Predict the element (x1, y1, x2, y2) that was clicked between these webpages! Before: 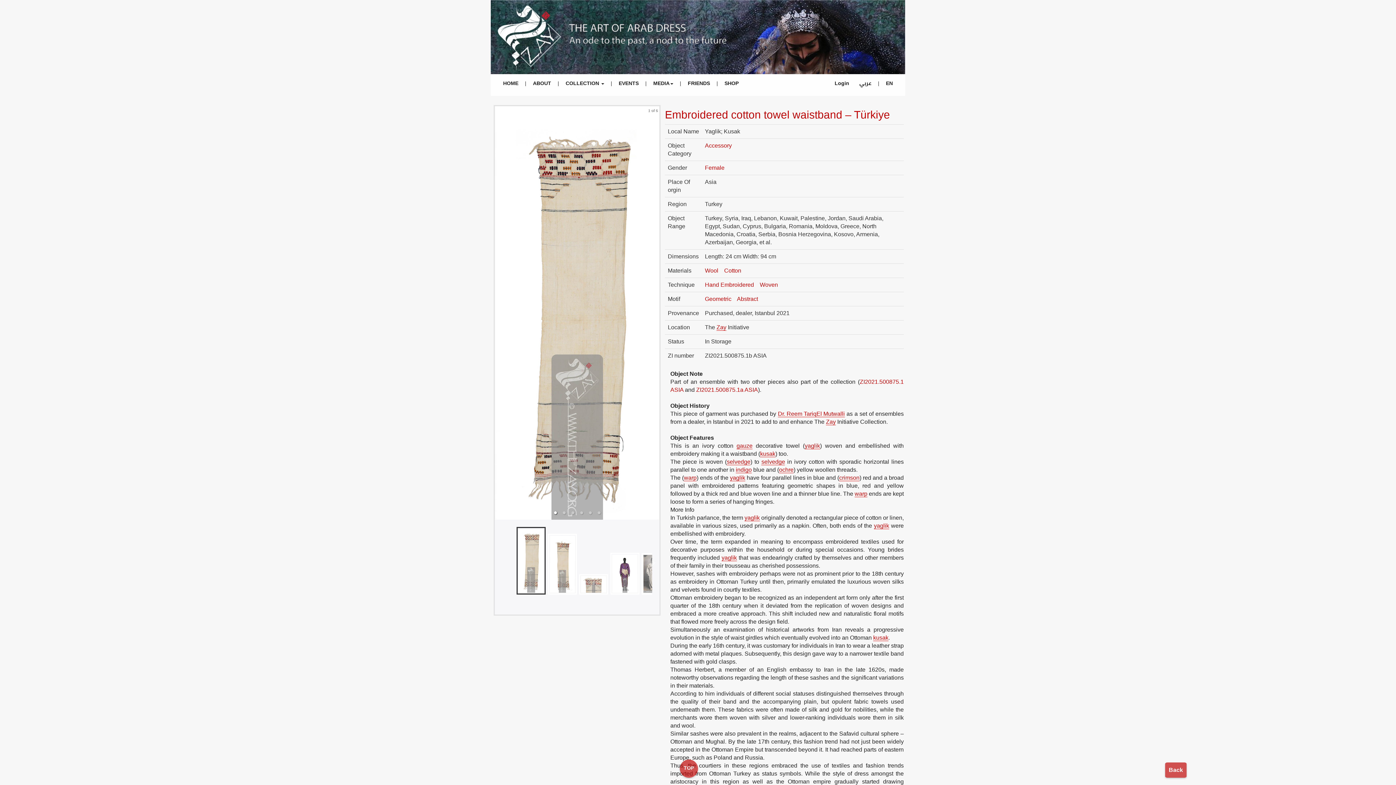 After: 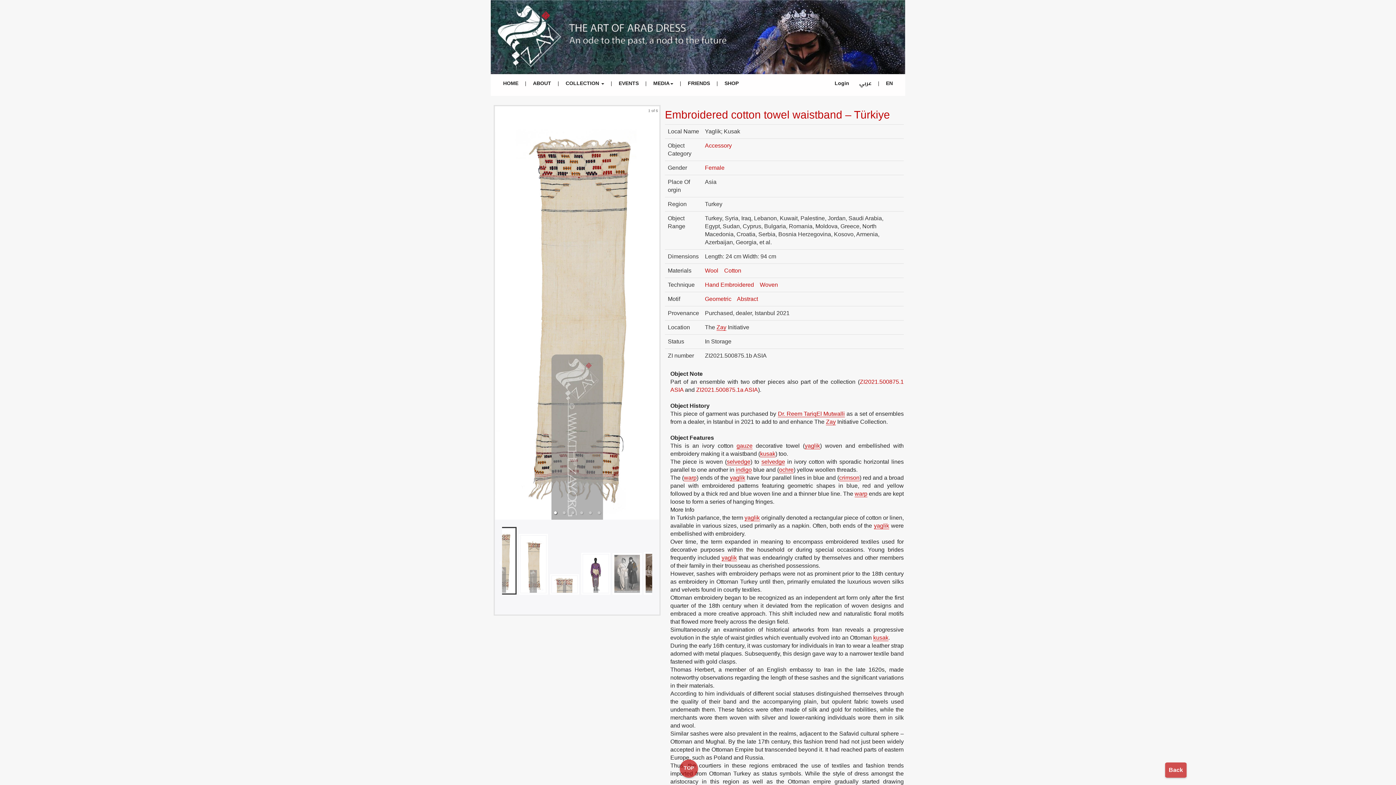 Action: bbox: (648, 559, 659, 569) label: next slide / item